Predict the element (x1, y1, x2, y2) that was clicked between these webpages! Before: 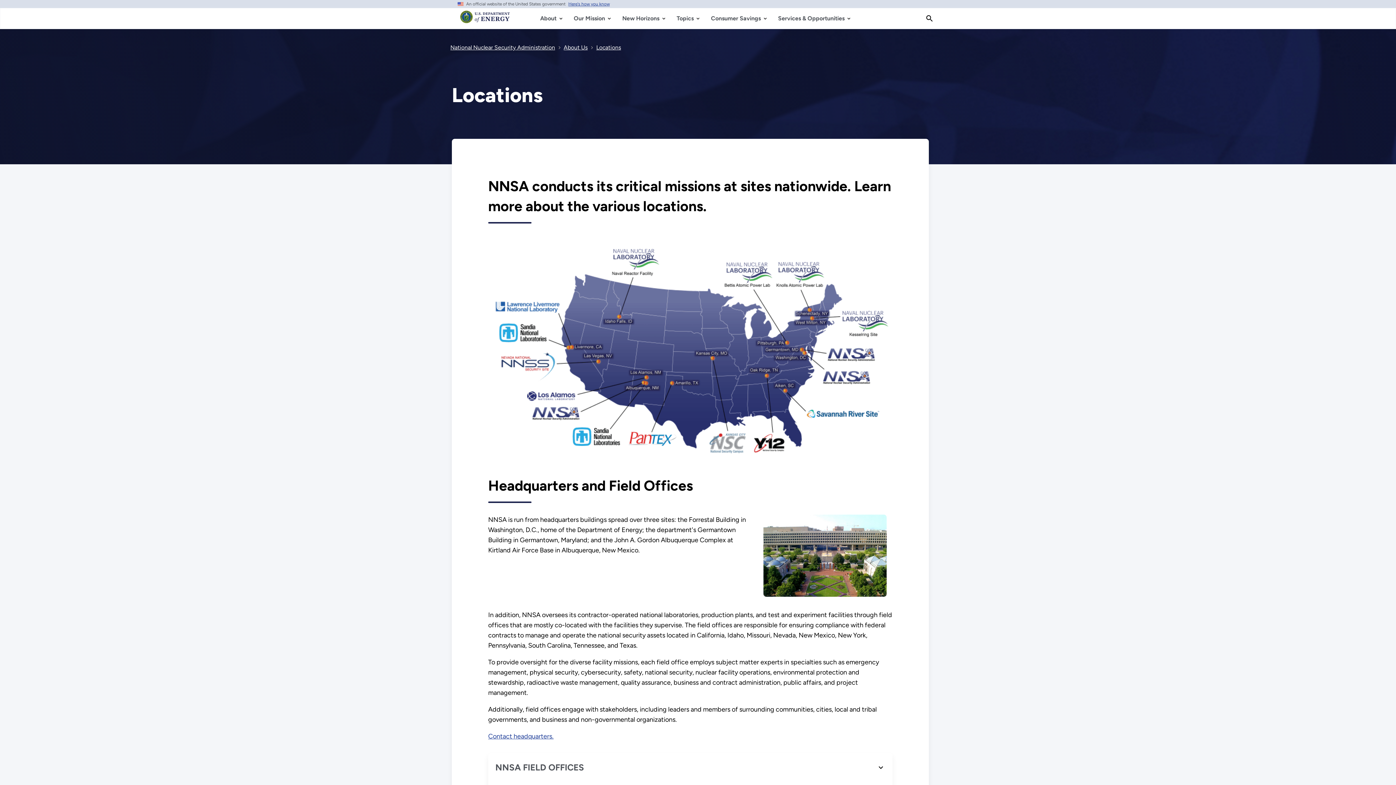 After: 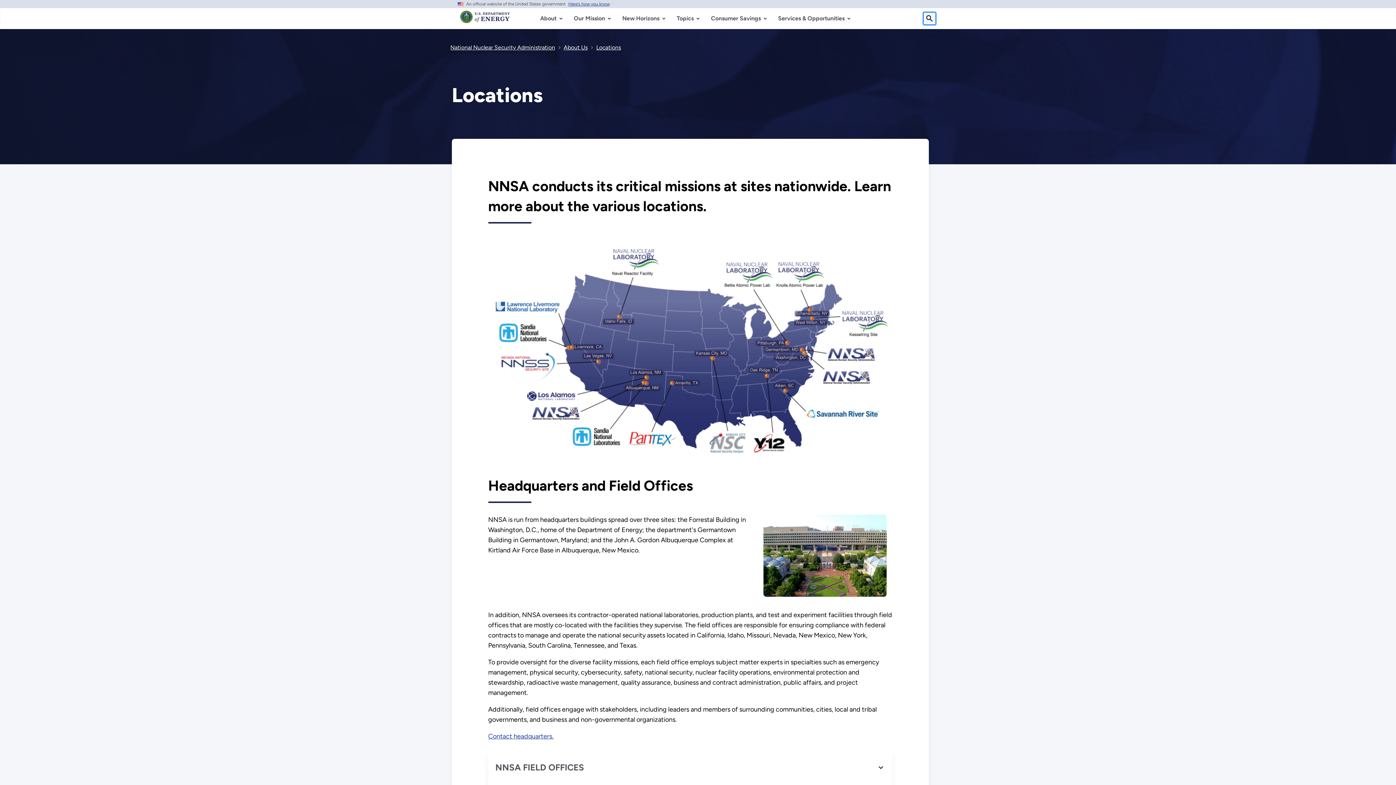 Action: label: Search bbox: (922, 11, 936, 25)